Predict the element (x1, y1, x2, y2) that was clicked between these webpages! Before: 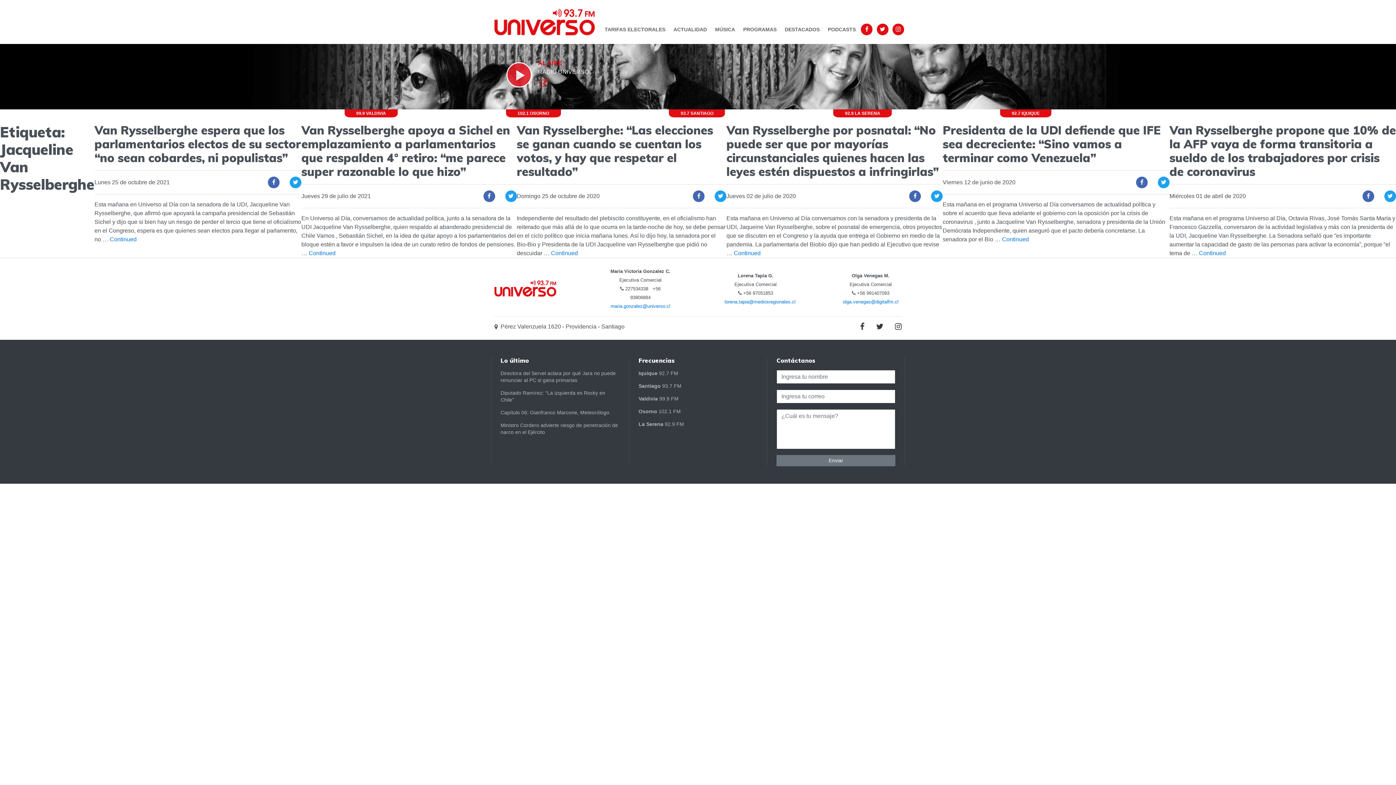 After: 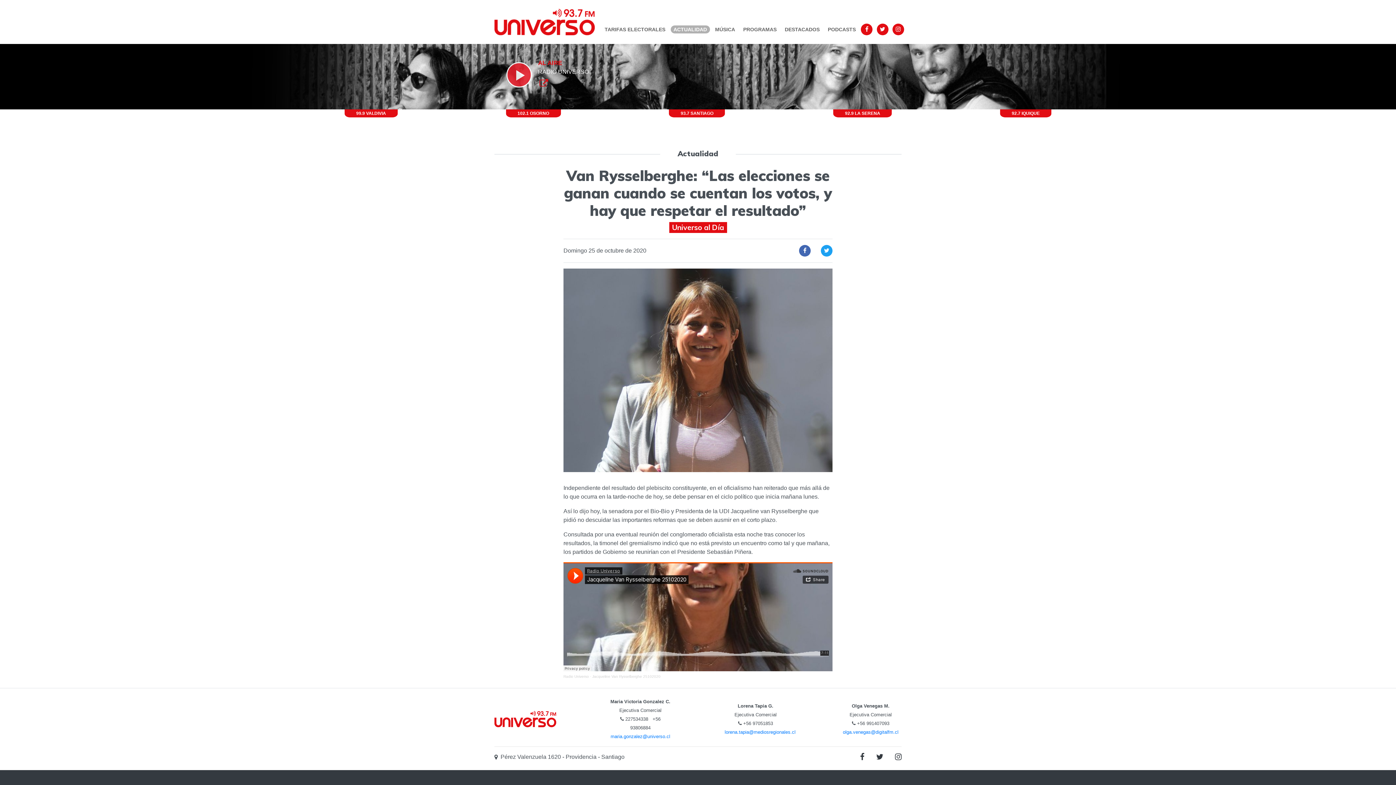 Action: label: Continued bbox: (551, 250, 578, 256)